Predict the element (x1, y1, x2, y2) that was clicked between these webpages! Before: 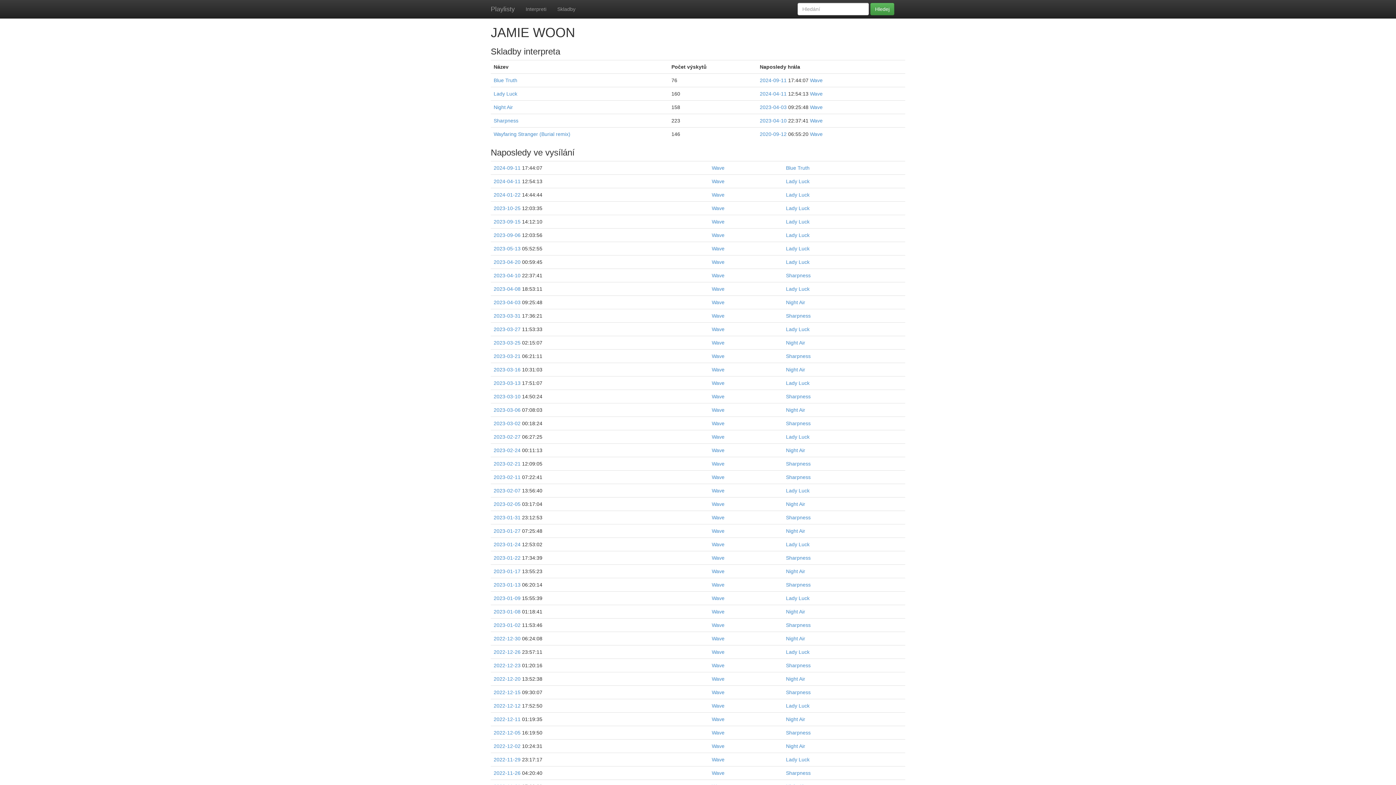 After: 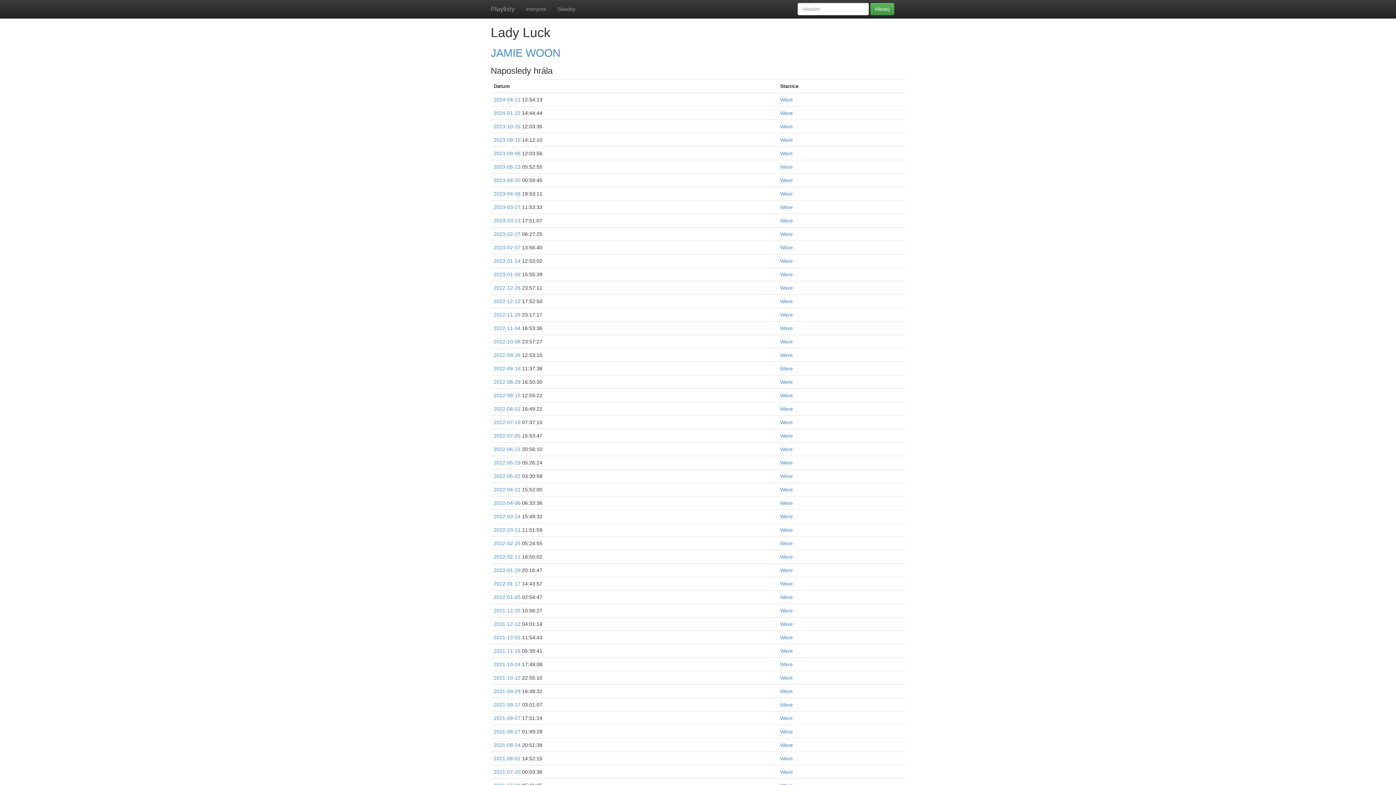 Action: bbox: (786, 259, 809, 265) label: Lady Luck